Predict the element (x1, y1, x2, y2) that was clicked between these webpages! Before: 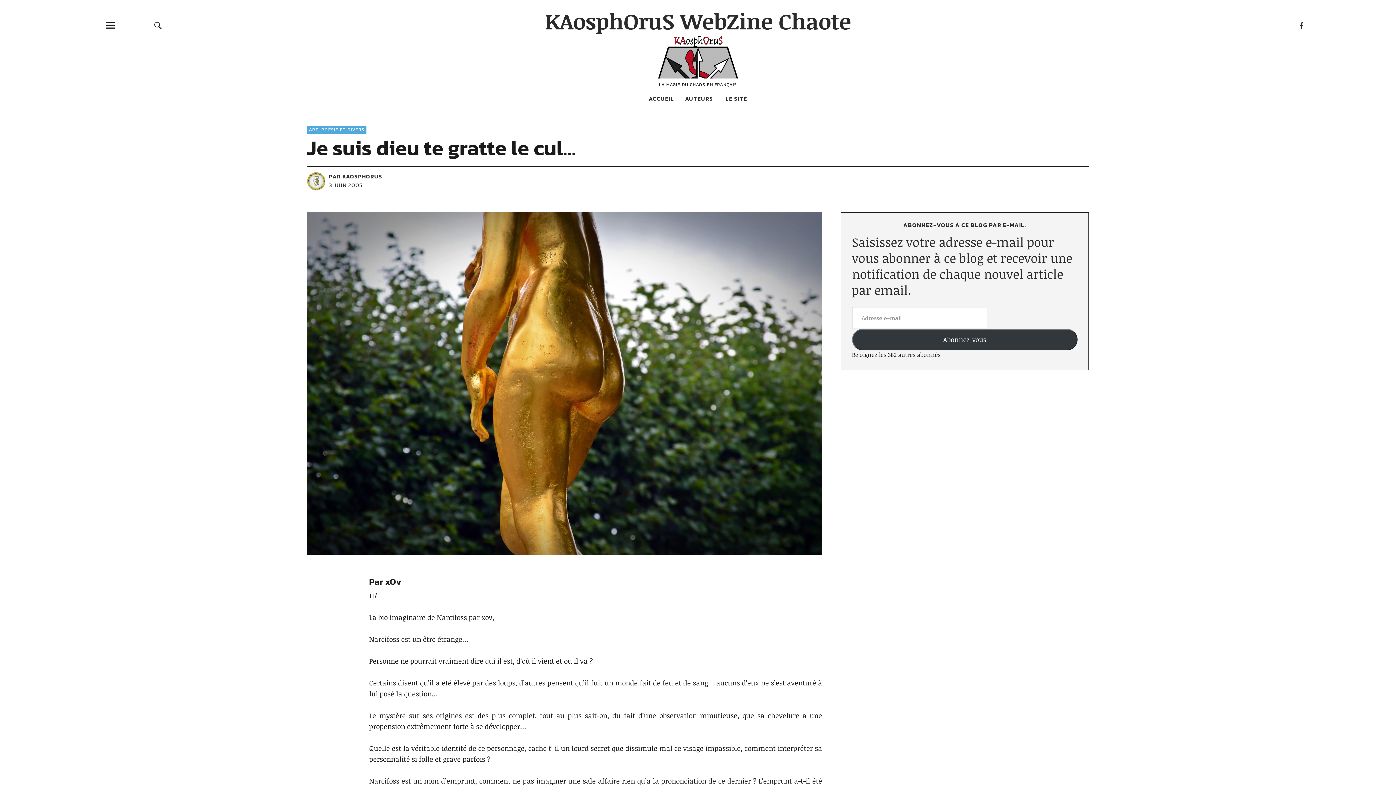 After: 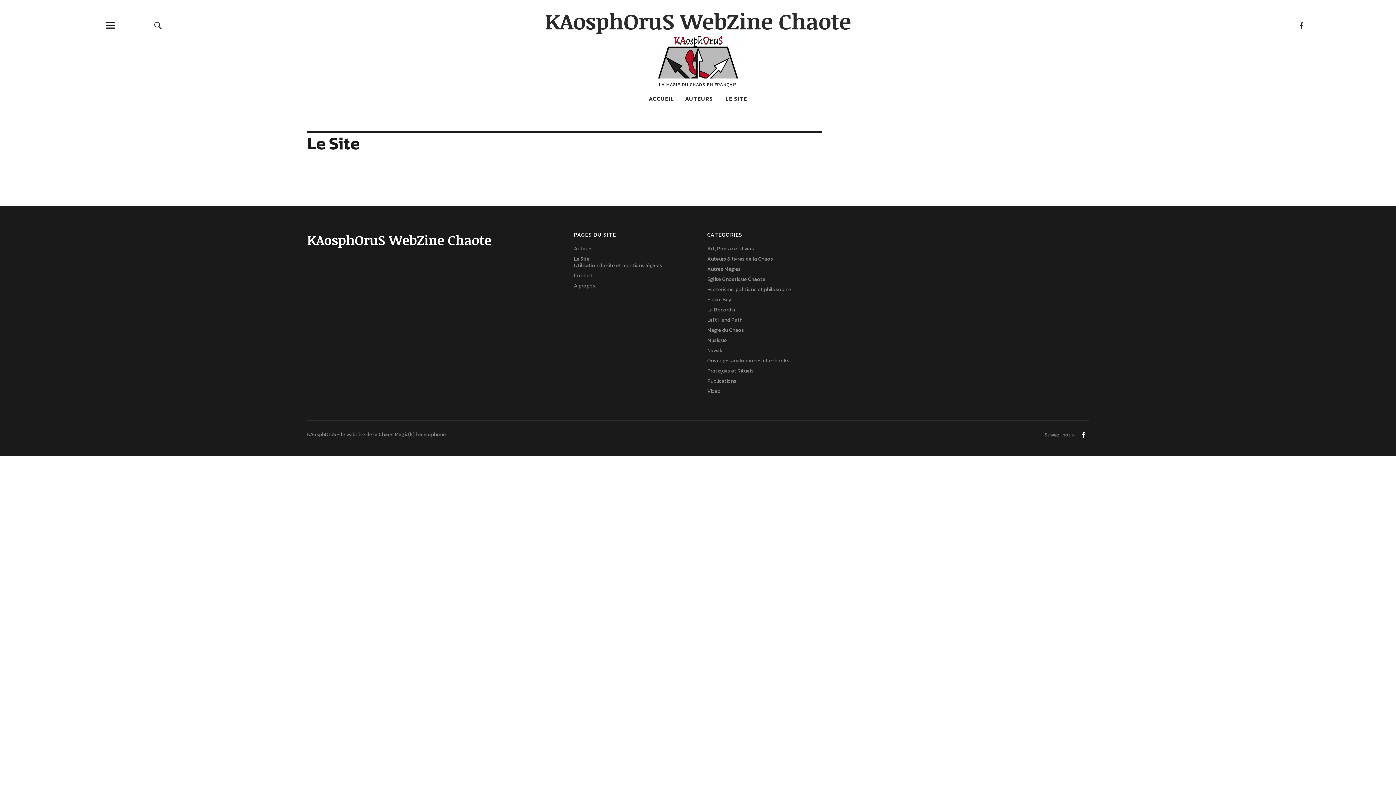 Action: label: LE SITE bbox: (725, 94, 747, 102)